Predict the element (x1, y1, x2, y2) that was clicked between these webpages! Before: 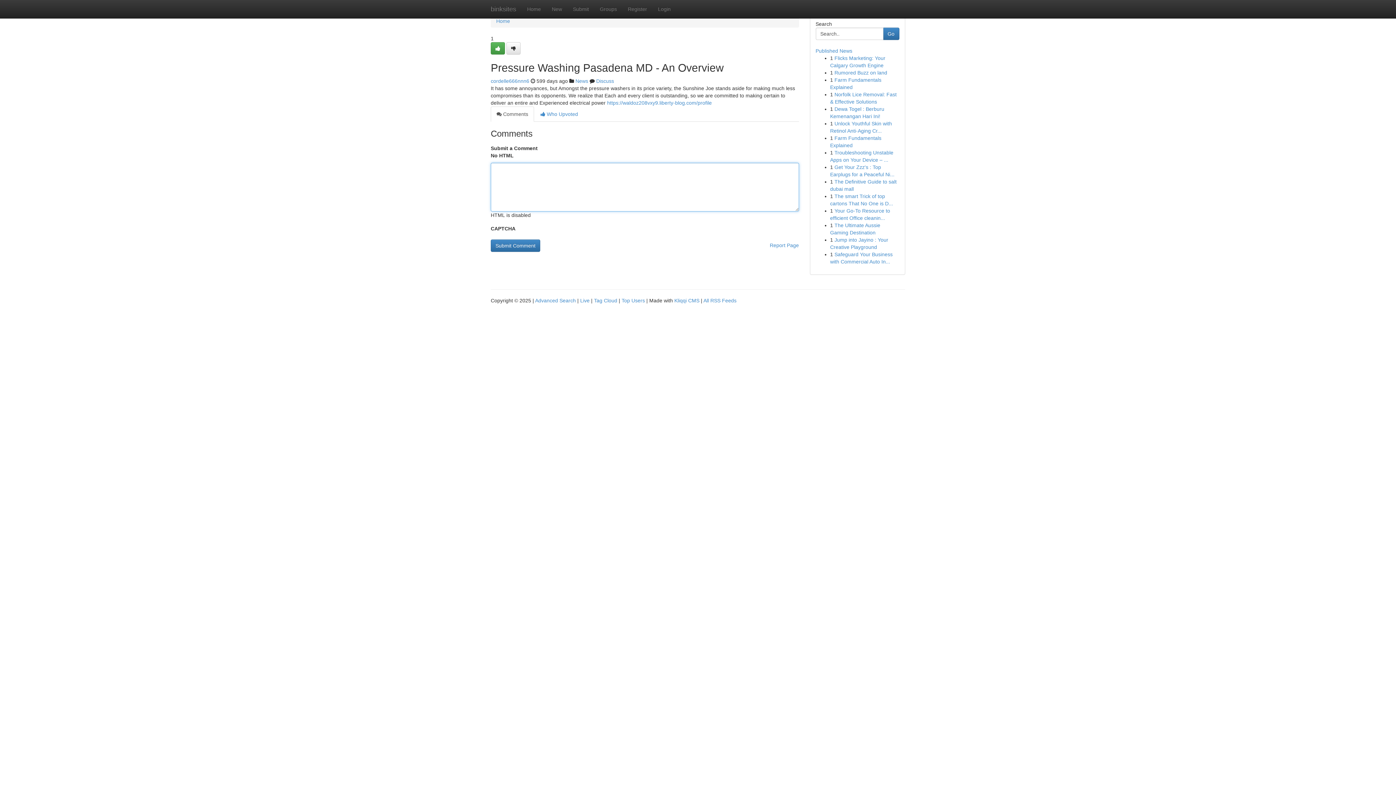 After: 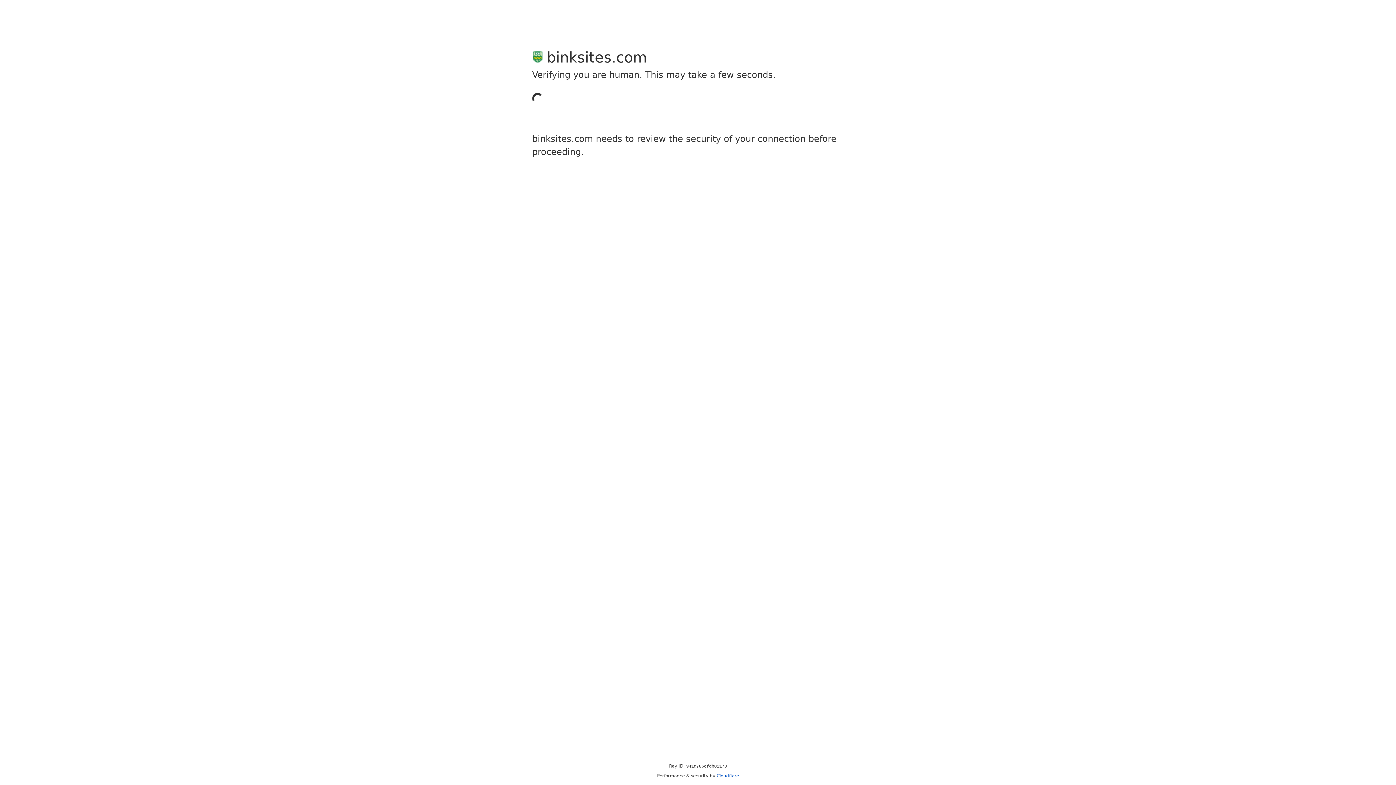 Action: bbox: (567, 0, 594, 18) label: Submit